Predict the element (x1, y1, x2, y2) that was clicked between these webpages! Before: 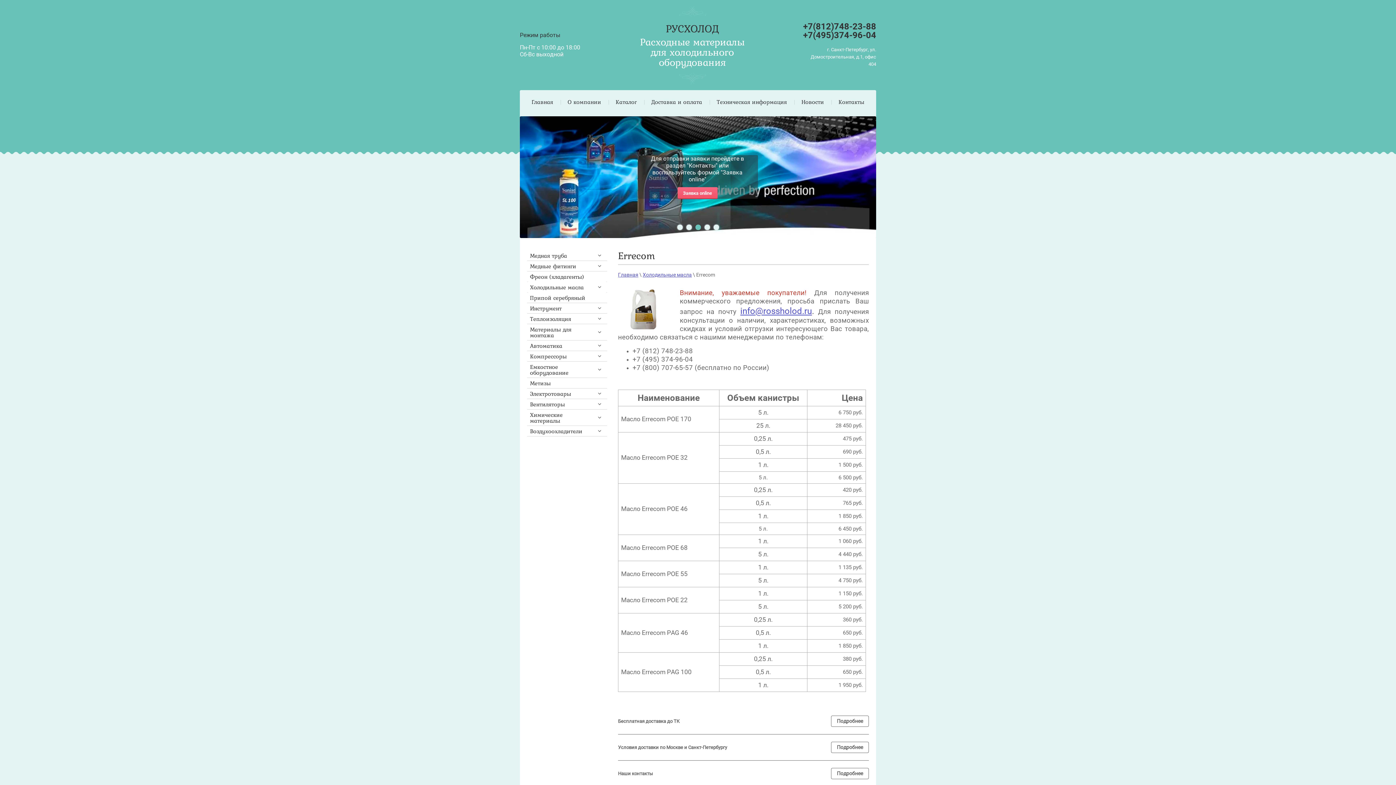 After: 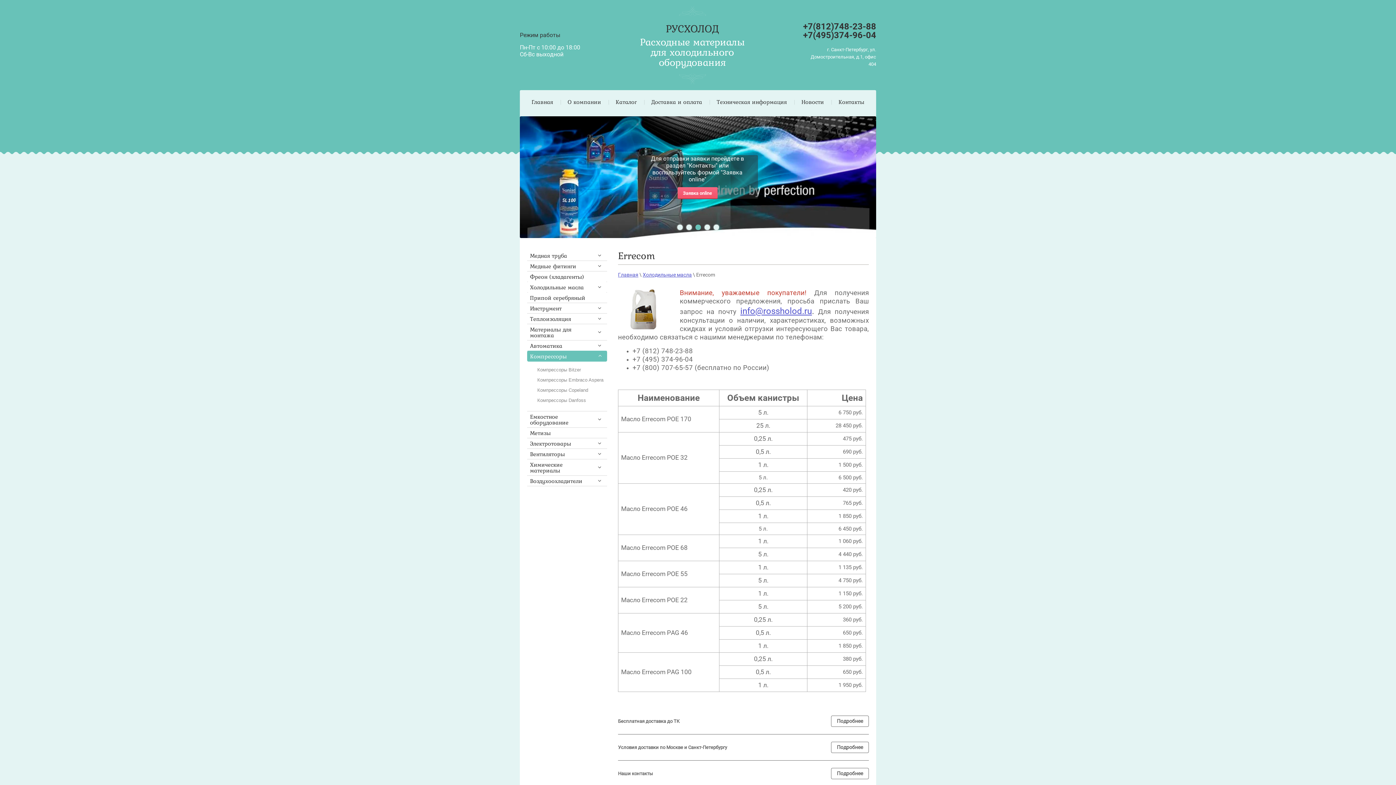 Action: label: Компрессоры bbox: (527, 350, 607, 361)